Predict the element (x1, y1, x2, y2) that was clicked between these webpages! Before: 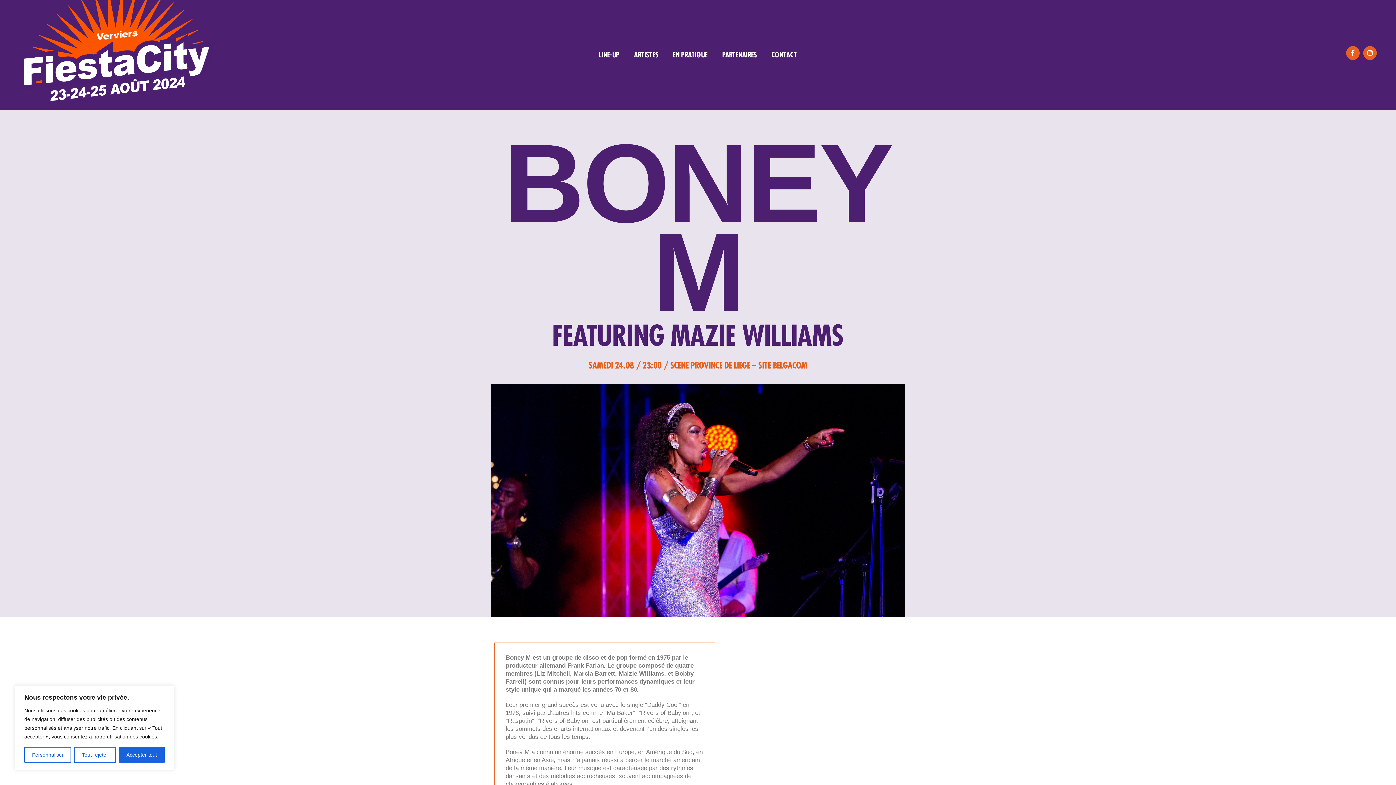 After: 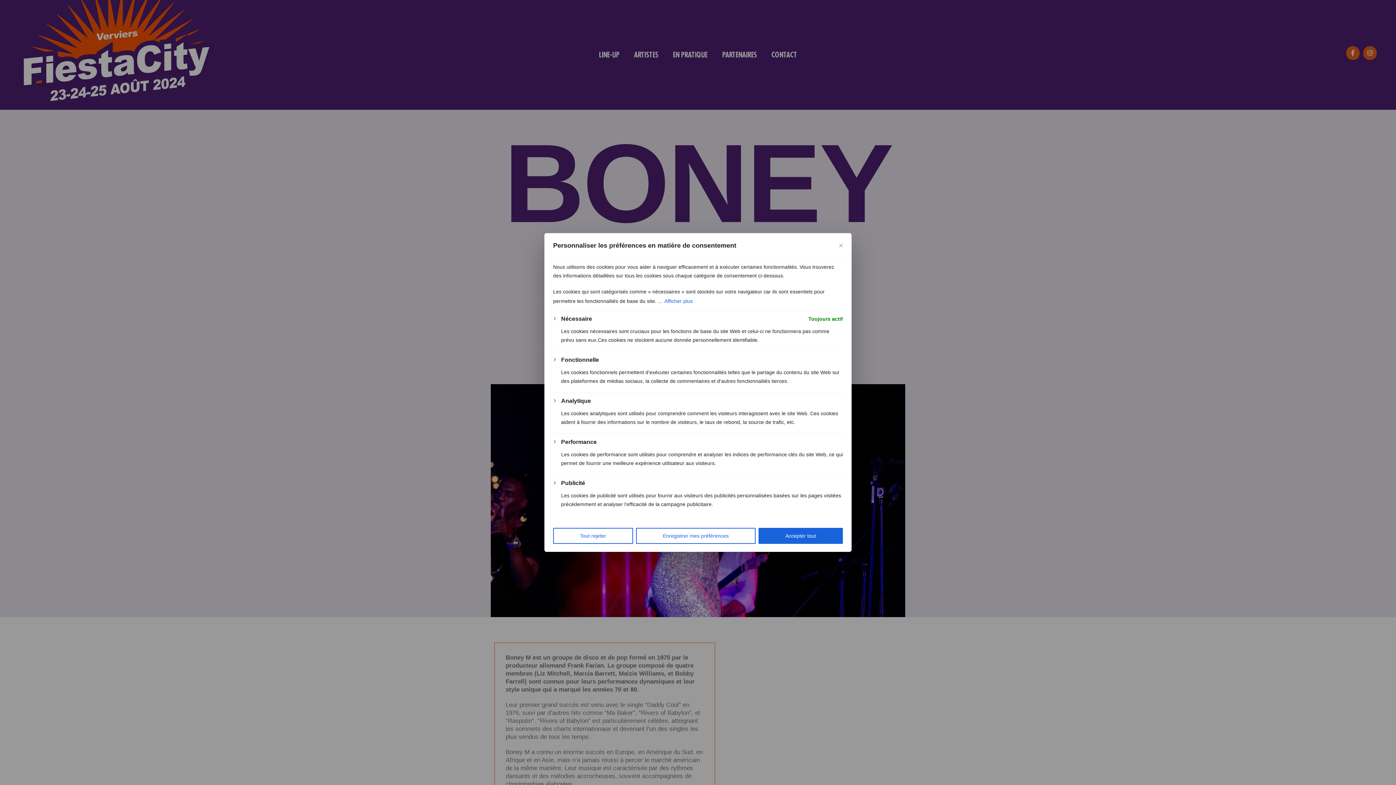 Action: label: Personnaliser bbox: (24, 747, 71, 763)